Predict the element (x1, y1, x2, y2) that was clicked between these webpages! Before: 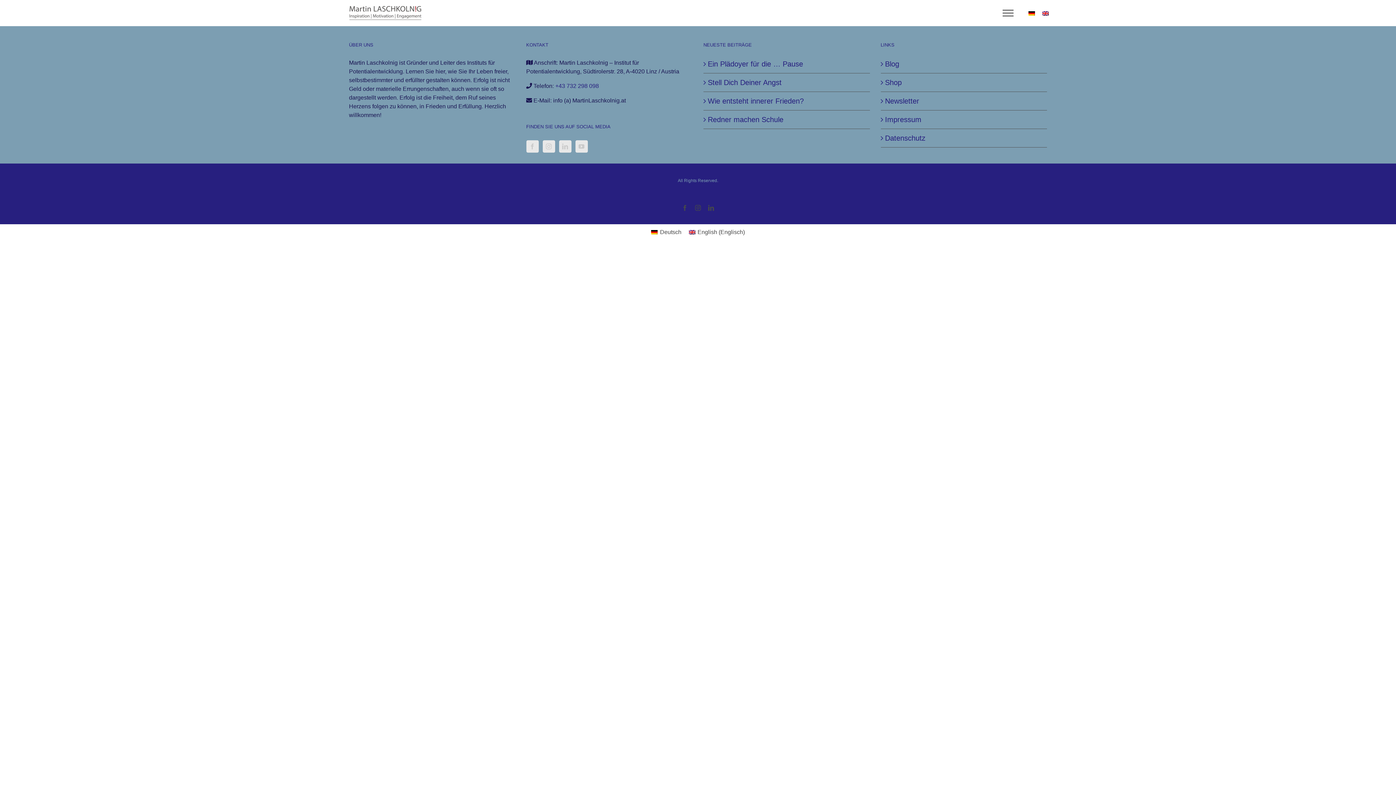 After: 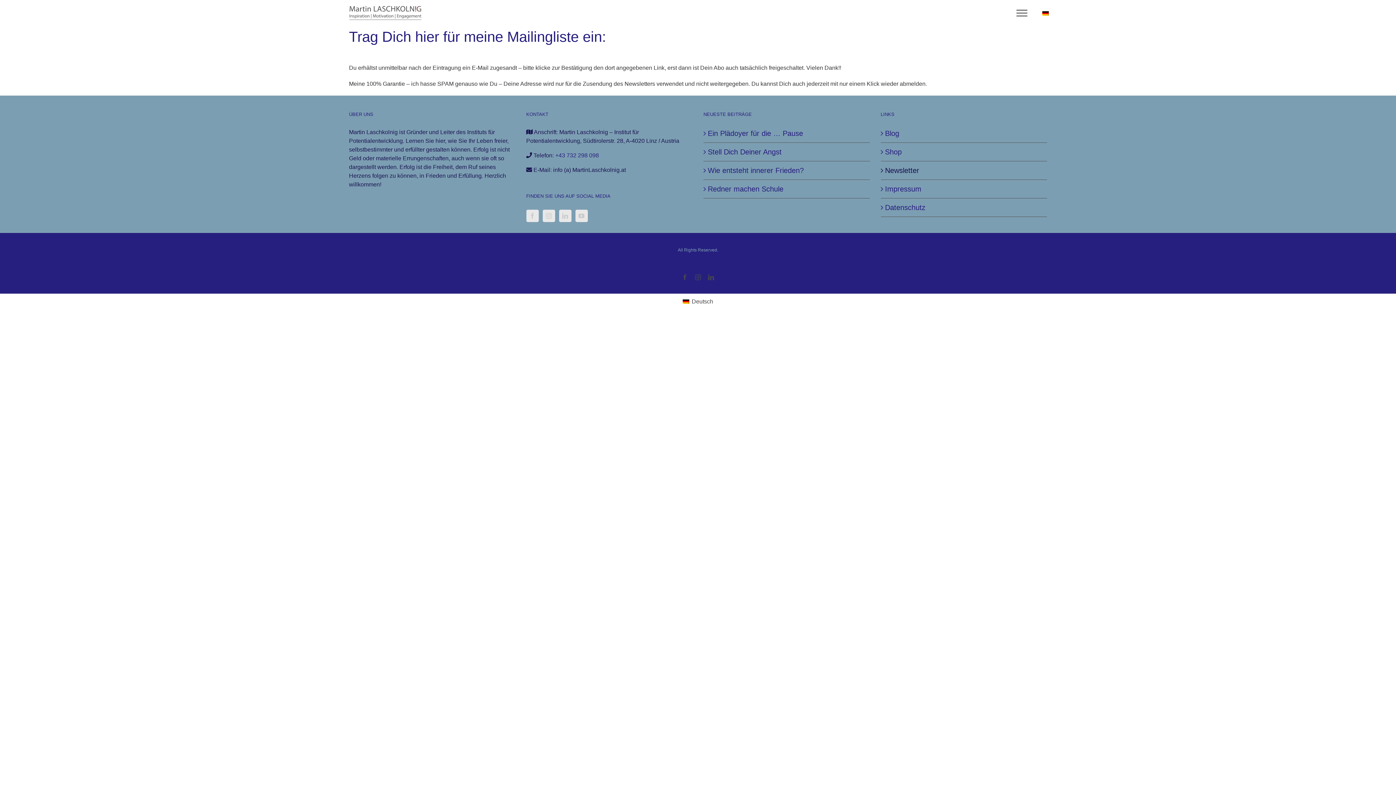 Action: bbox: (885, 95, 1043, 106) label: Newsletter